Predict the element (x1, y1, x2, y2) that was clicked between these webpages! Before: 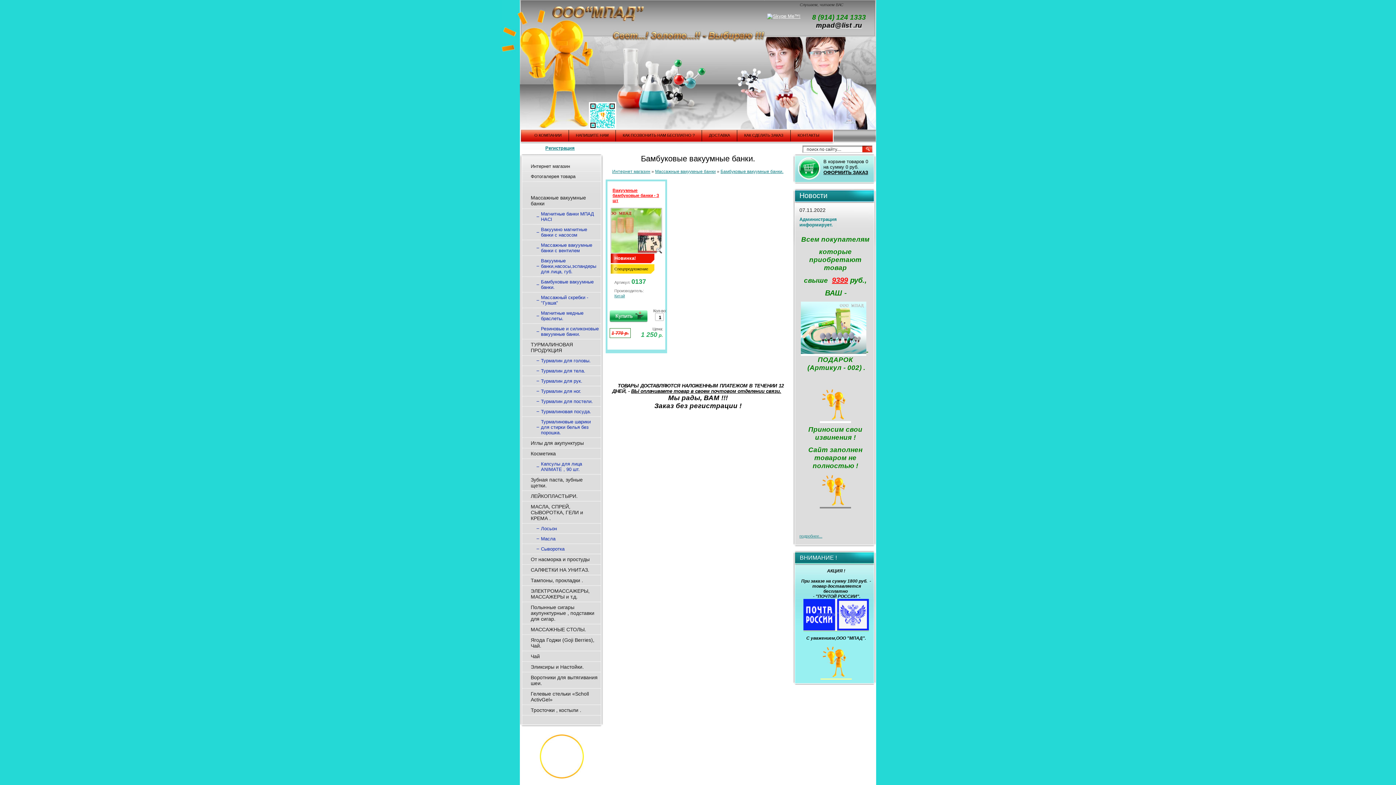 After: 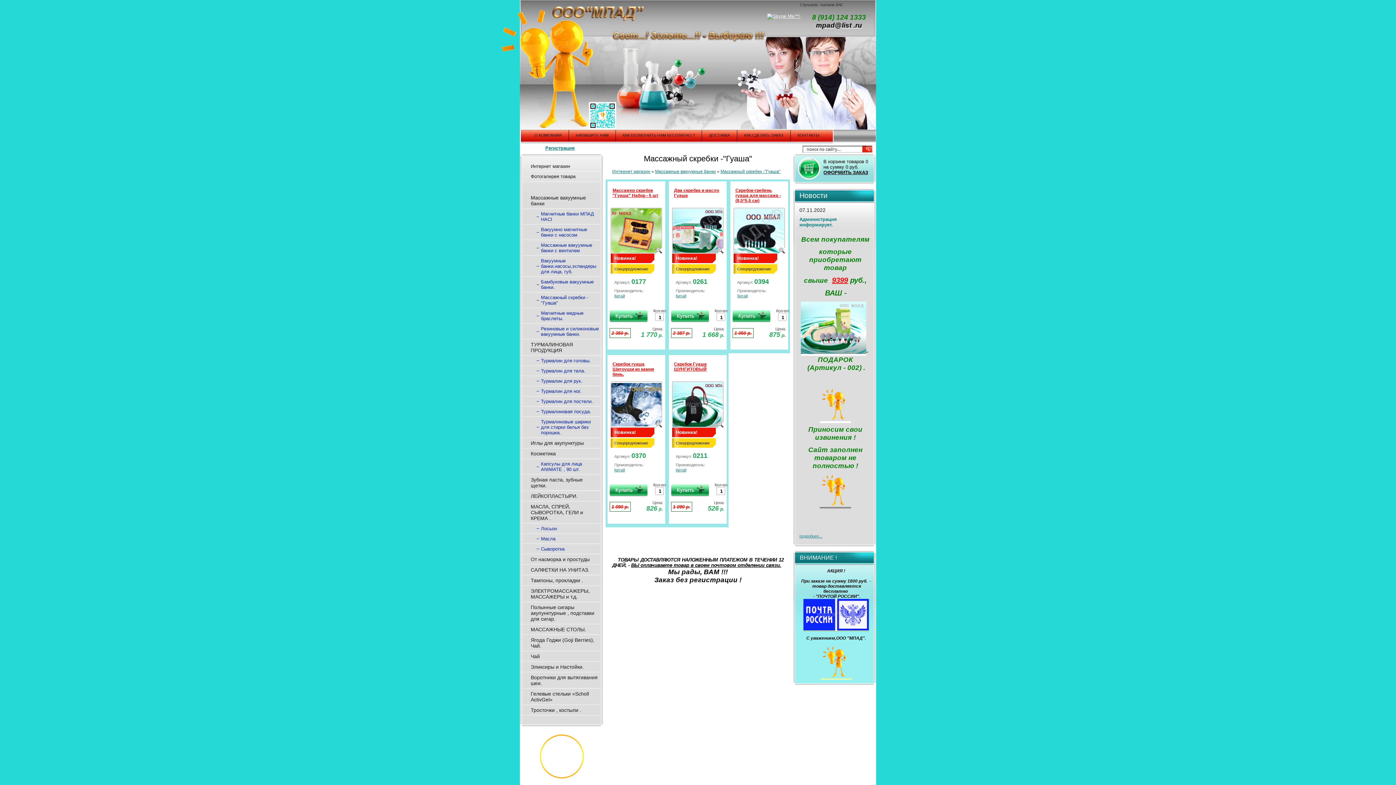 Action: bbox: (522, 292, 601, 308) label: Массажный скребки -"Гуаша"